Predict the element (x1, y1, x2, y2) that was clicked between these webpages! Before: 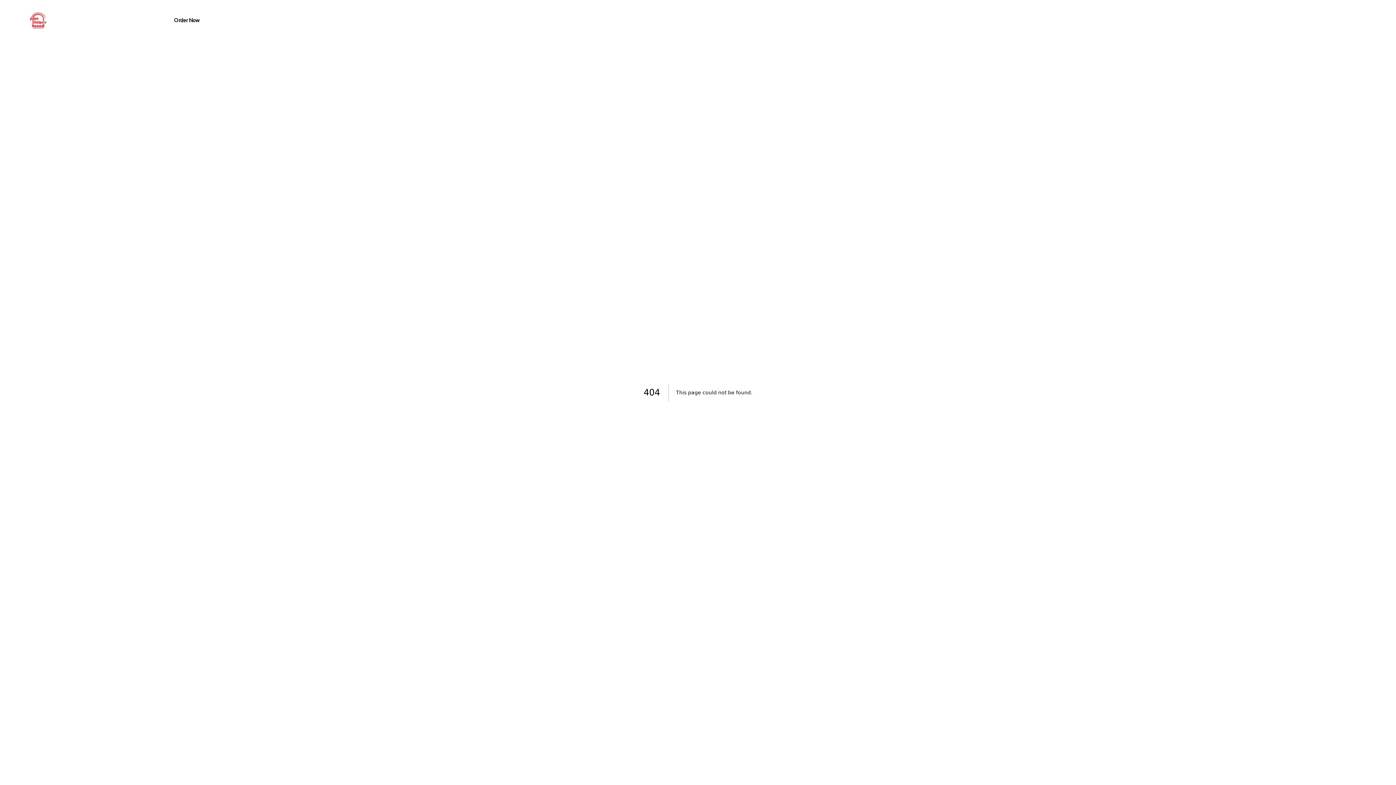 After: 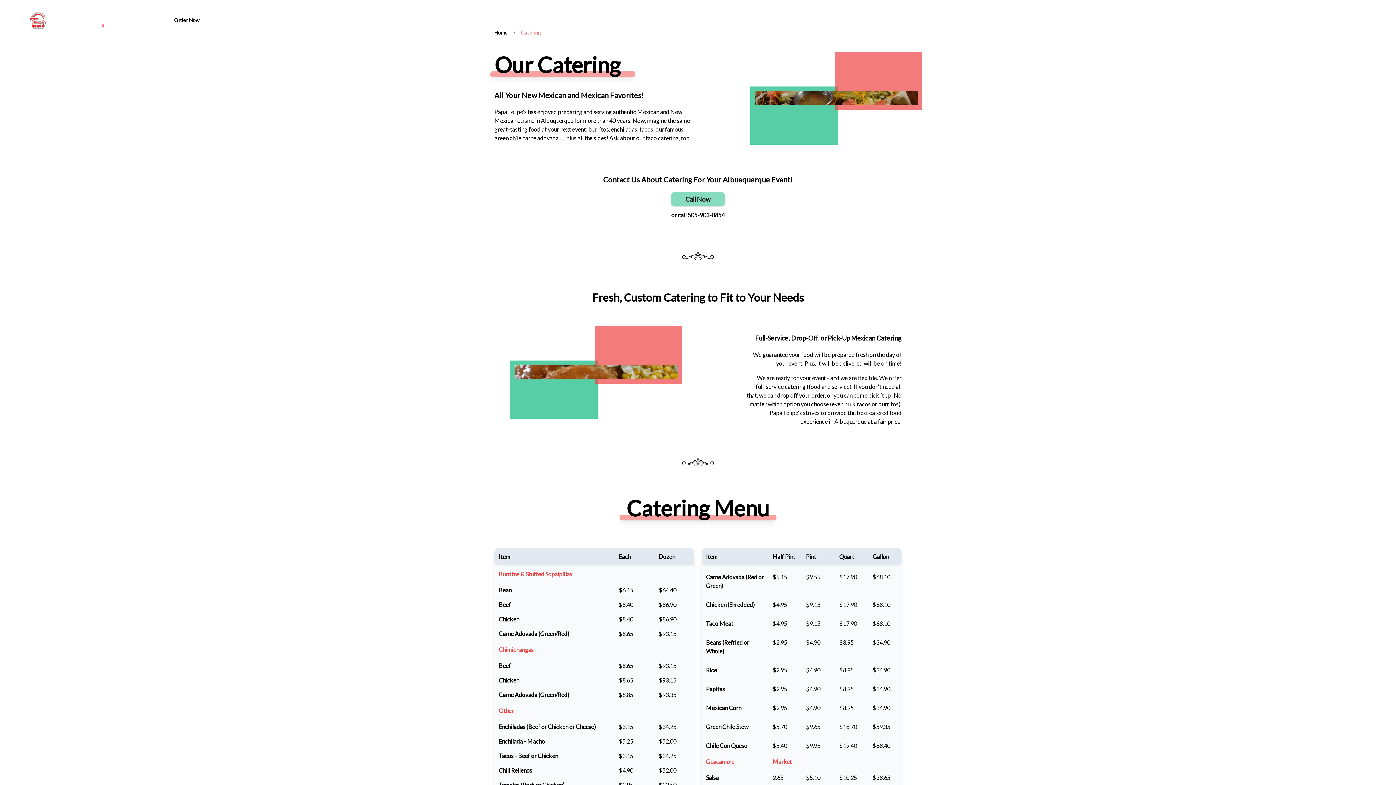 Action: label: Catering bbox: (92, 14, 113, 26)